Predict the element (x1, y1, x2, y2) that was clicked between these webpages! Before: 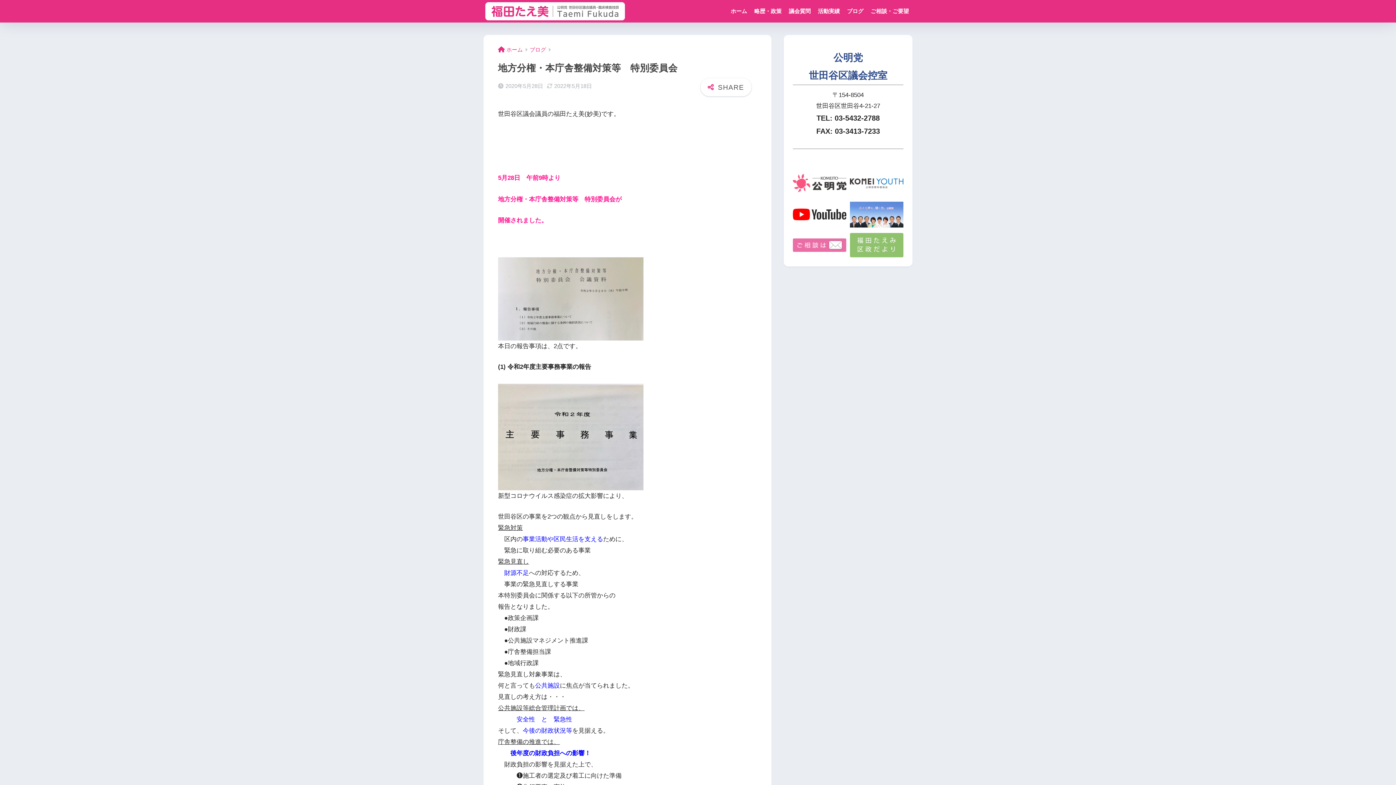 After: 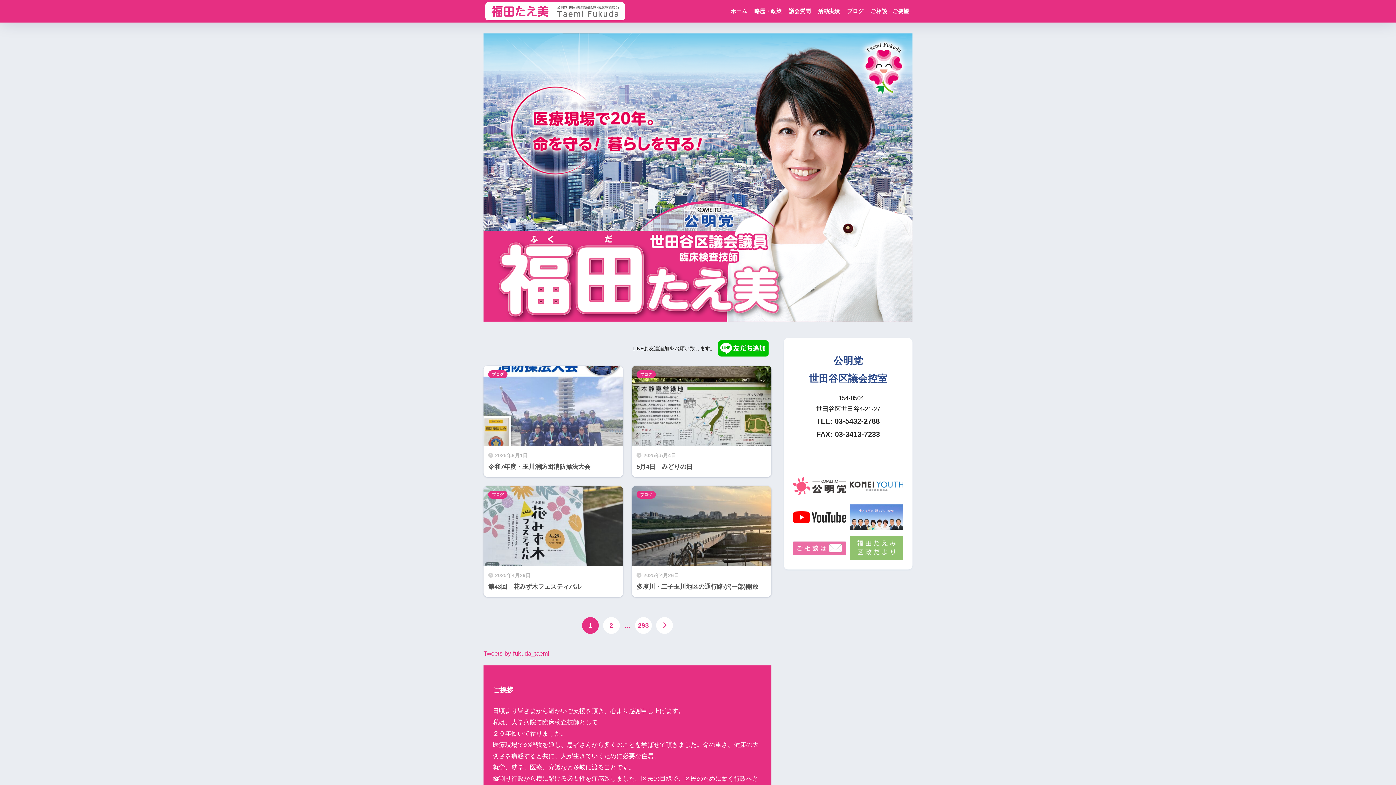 Action: label: ホーム bbox: (498, 46, 522, 52)